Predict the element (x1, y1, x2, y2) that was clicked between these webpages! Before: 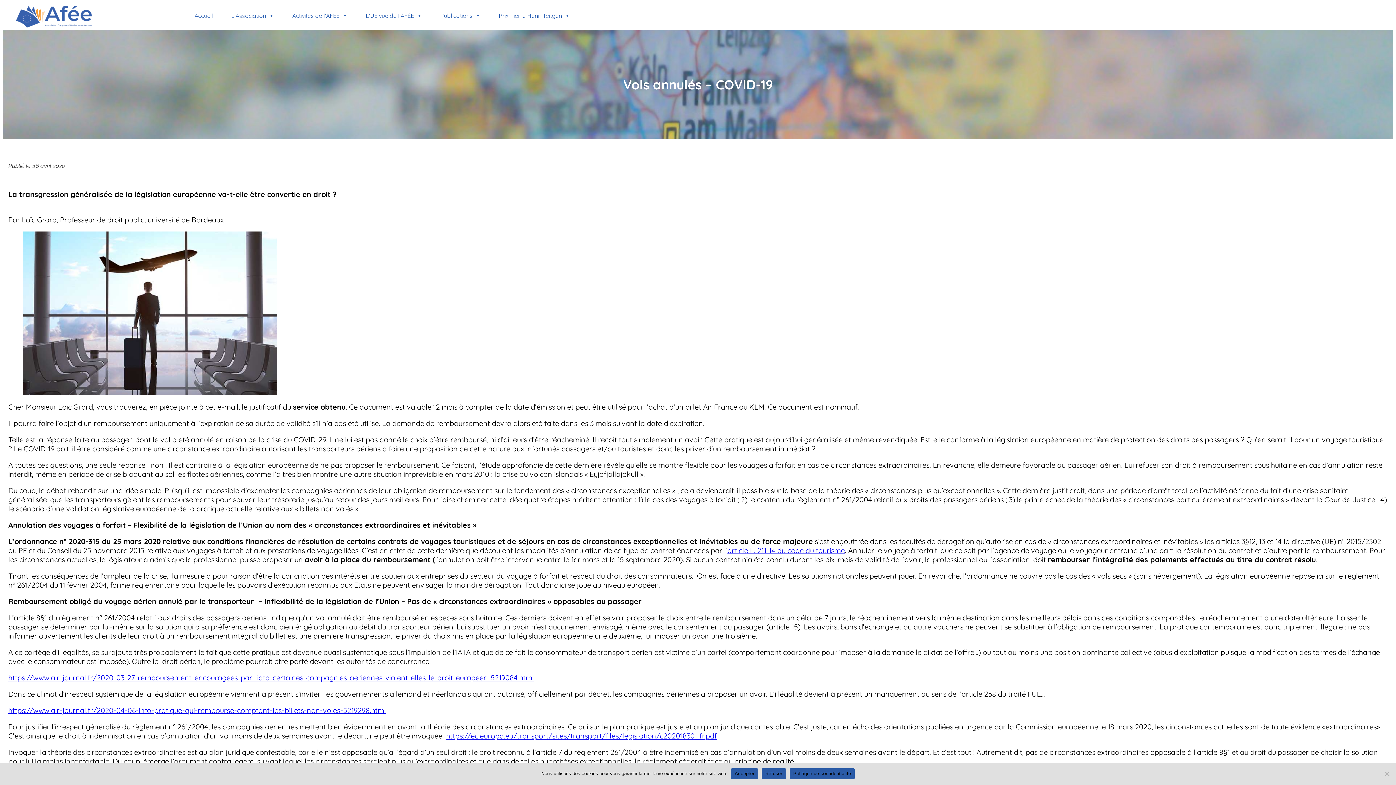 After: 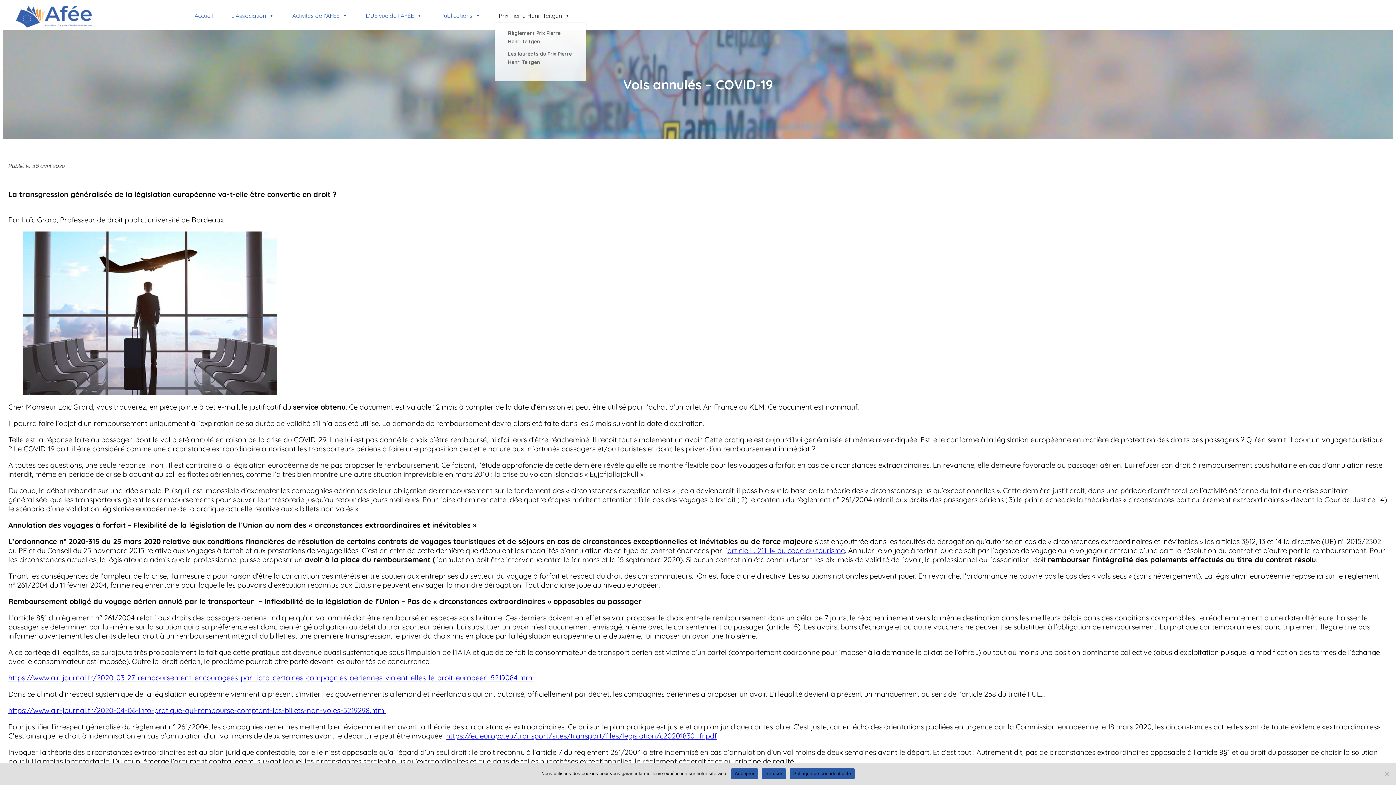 Action: bbox: (495, 8, 573, 22) label: Prix Pierre Henri Teitgen